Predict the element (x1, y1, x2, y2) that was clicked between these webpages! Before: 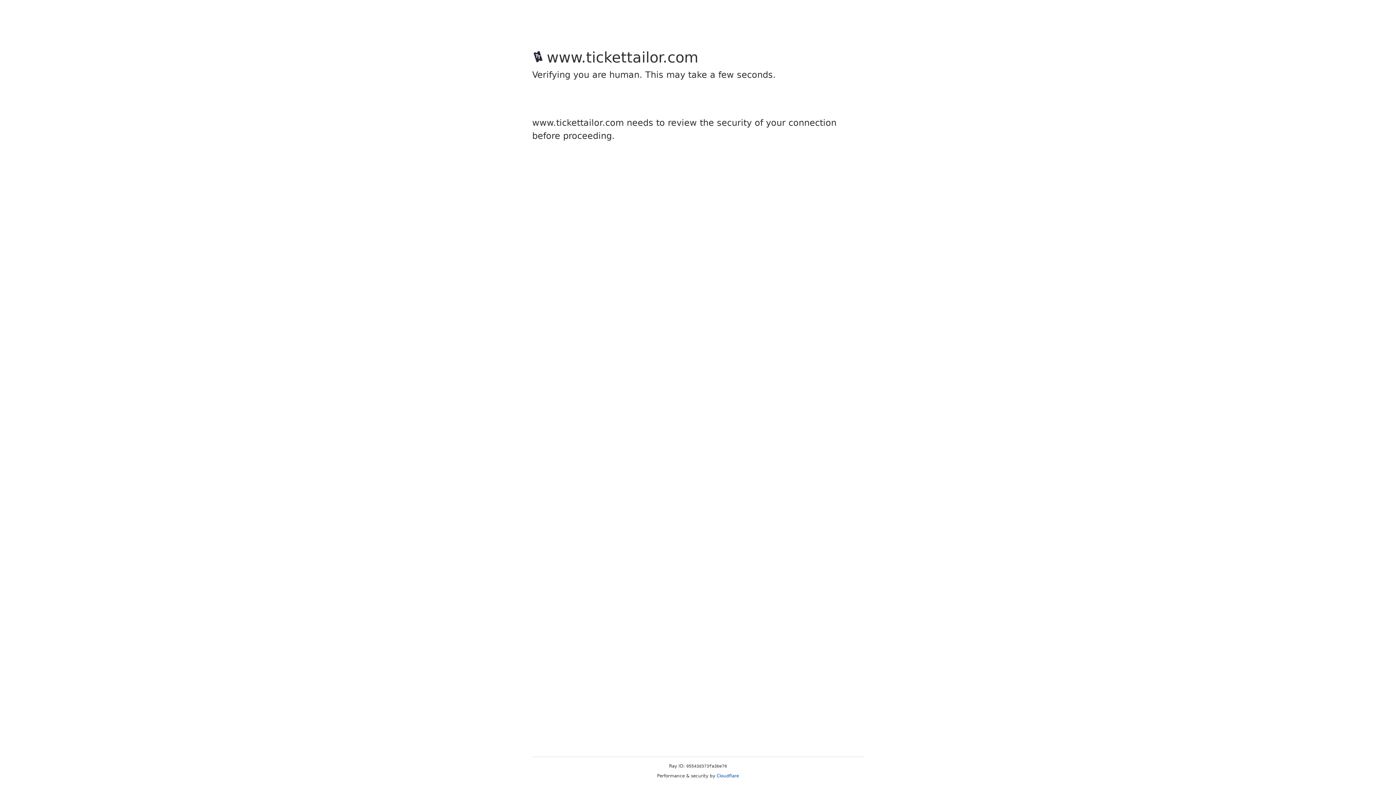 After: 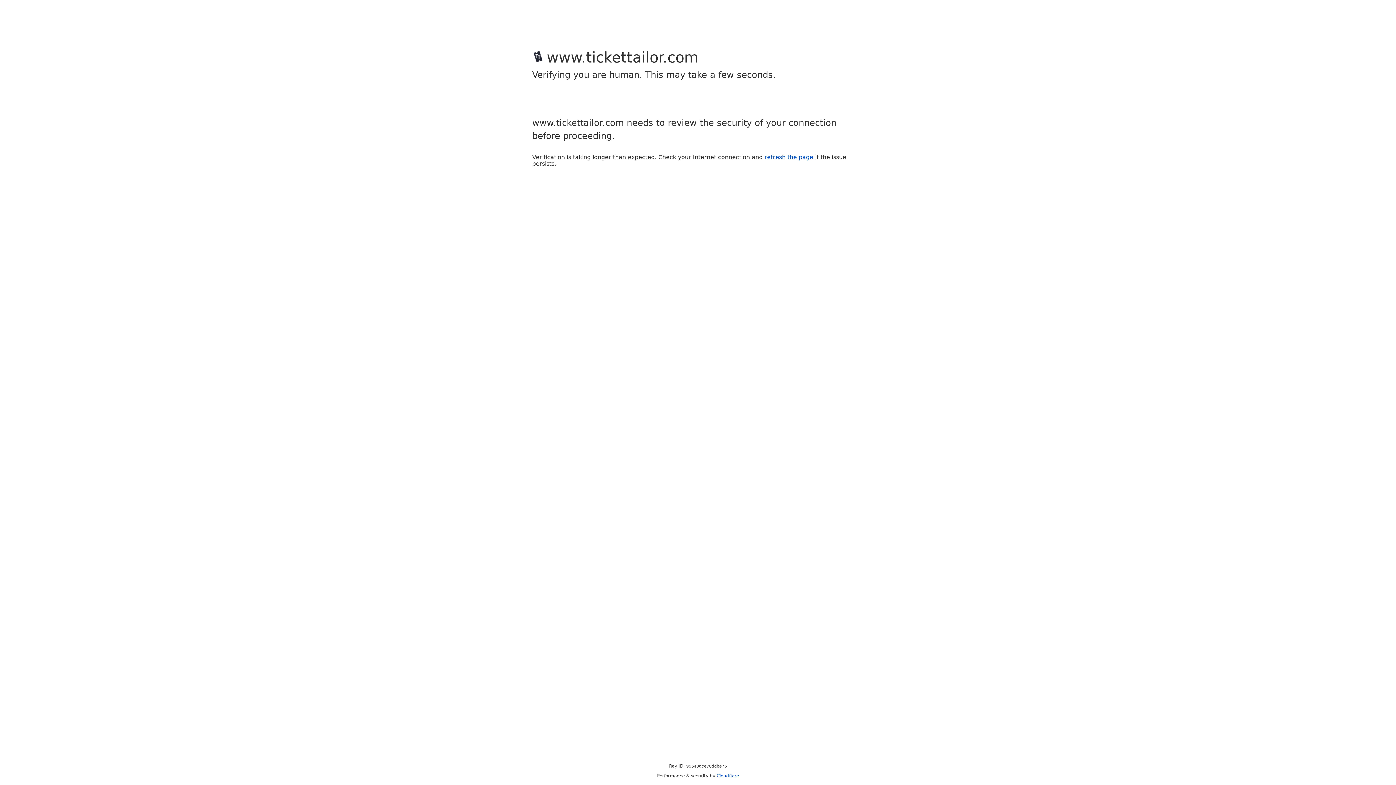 Action: bbox: (716, 773, 739, 778) label: Cloudflare